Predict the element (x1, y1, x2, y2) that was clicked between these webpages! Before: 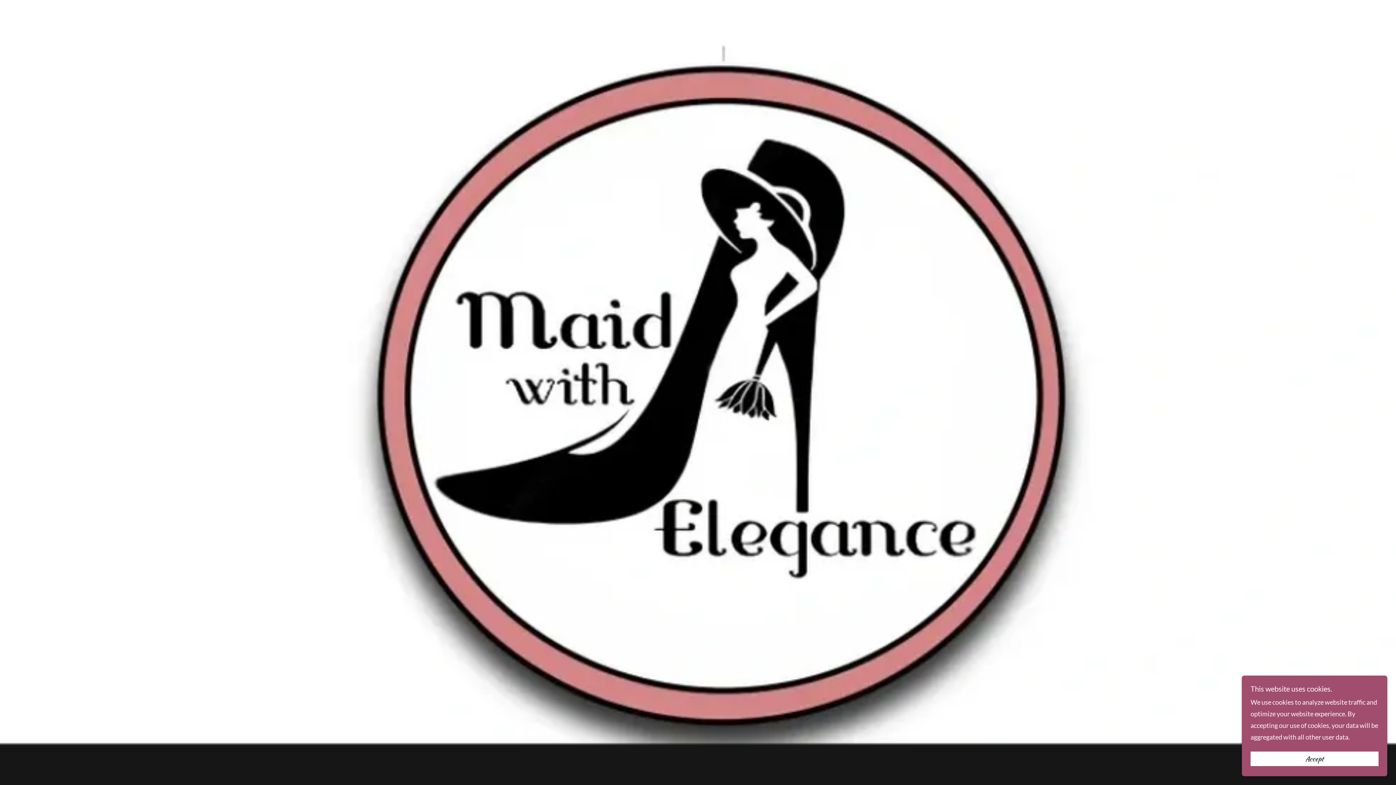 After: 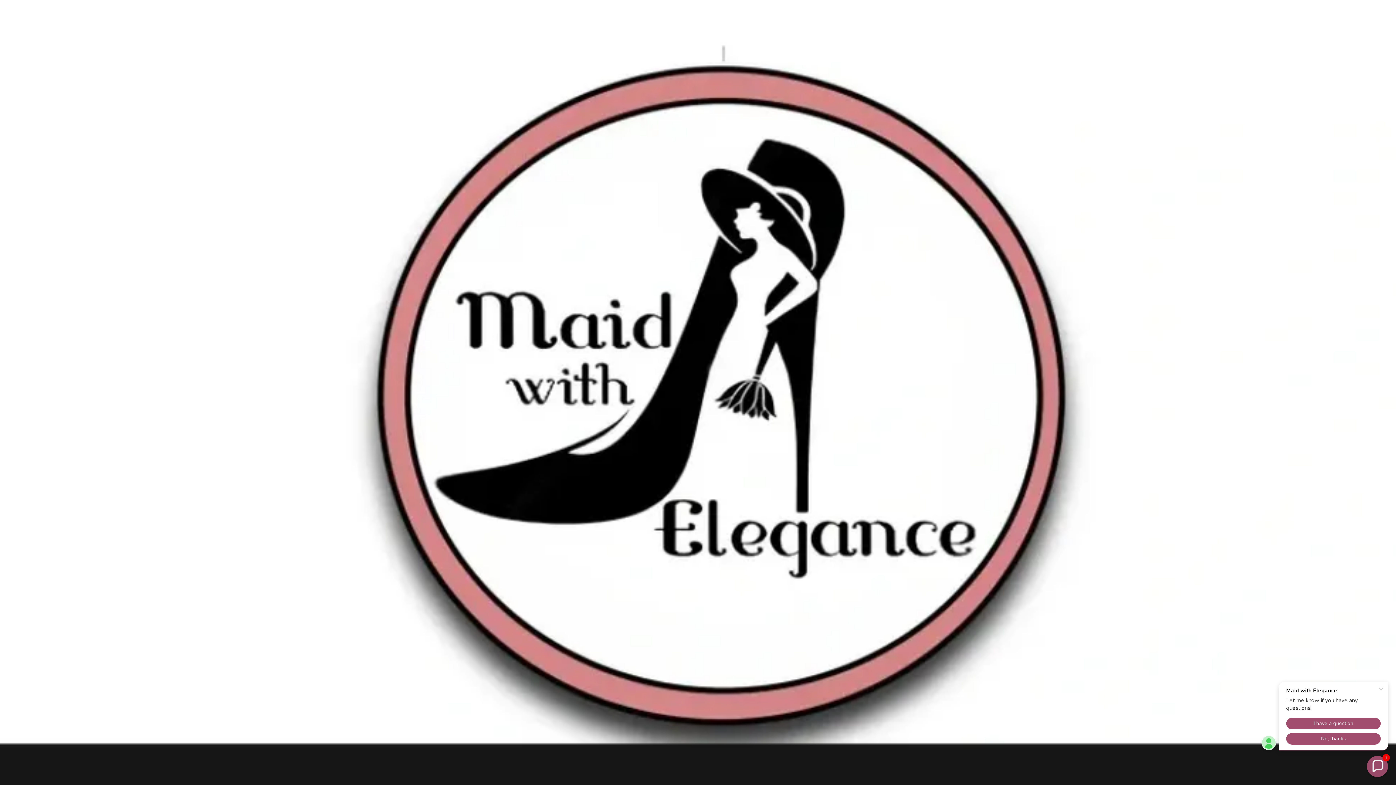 Action: bbox: (1250, 752, 1378, 766) label: Accept